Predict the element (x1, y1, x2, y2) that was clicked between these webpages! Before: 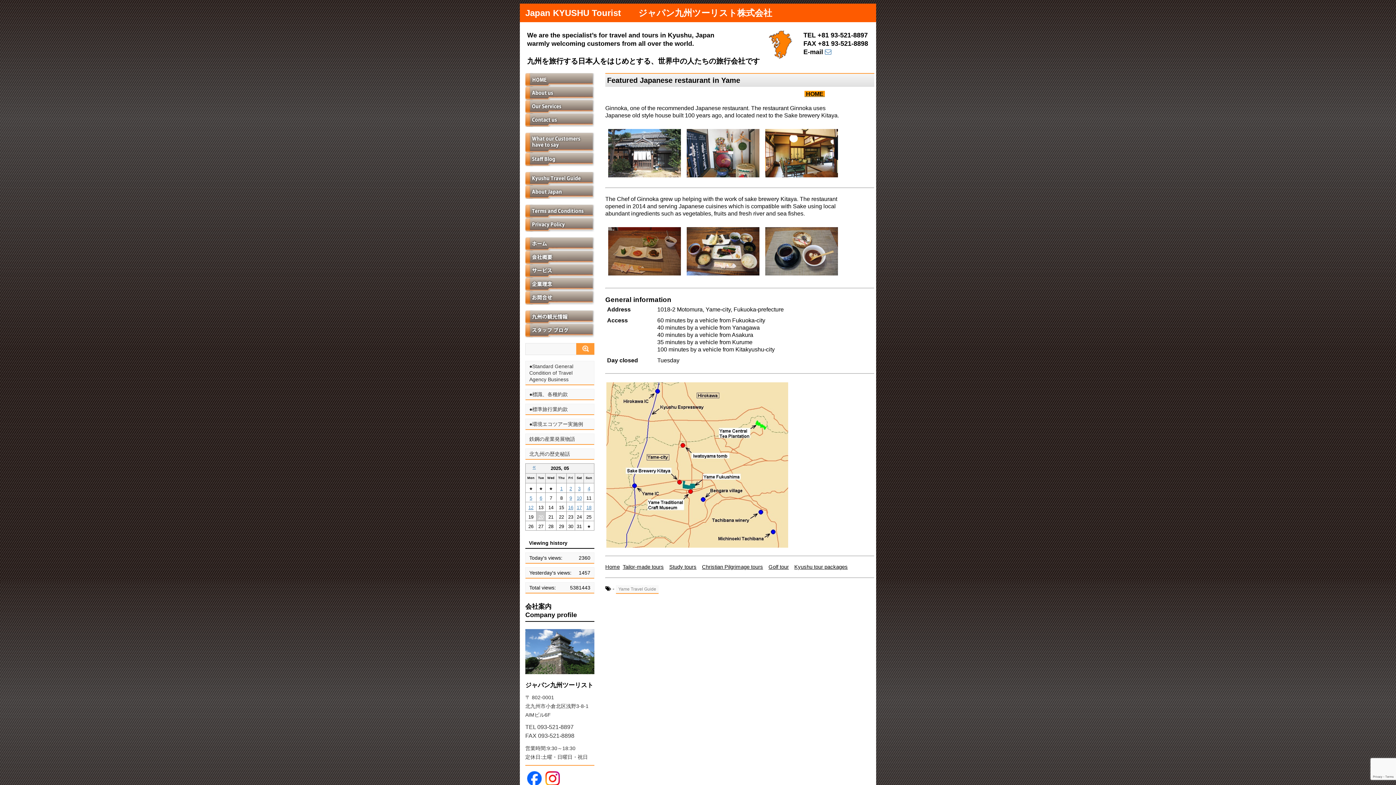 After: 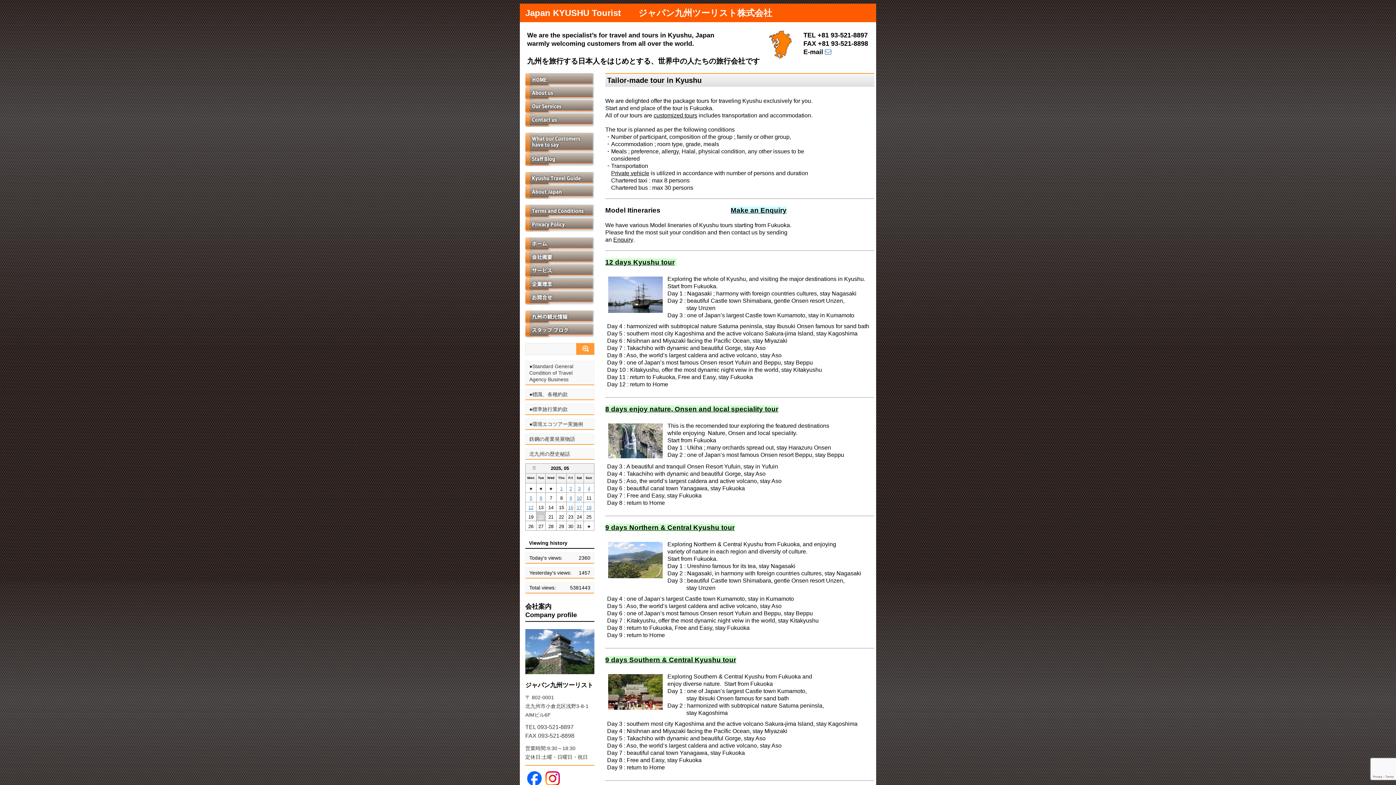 Action: bbox: (622, 564, 664, 570) label: Tailor-made tours